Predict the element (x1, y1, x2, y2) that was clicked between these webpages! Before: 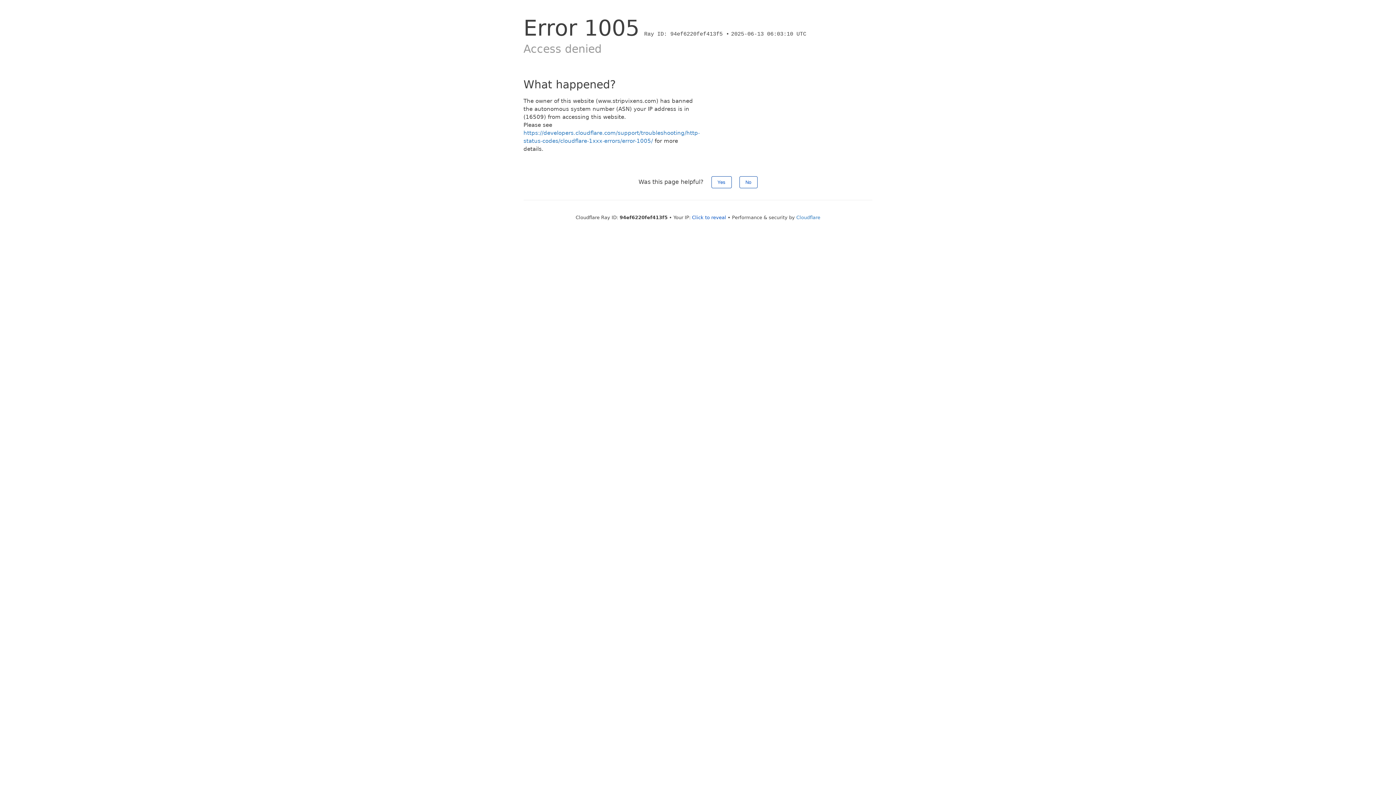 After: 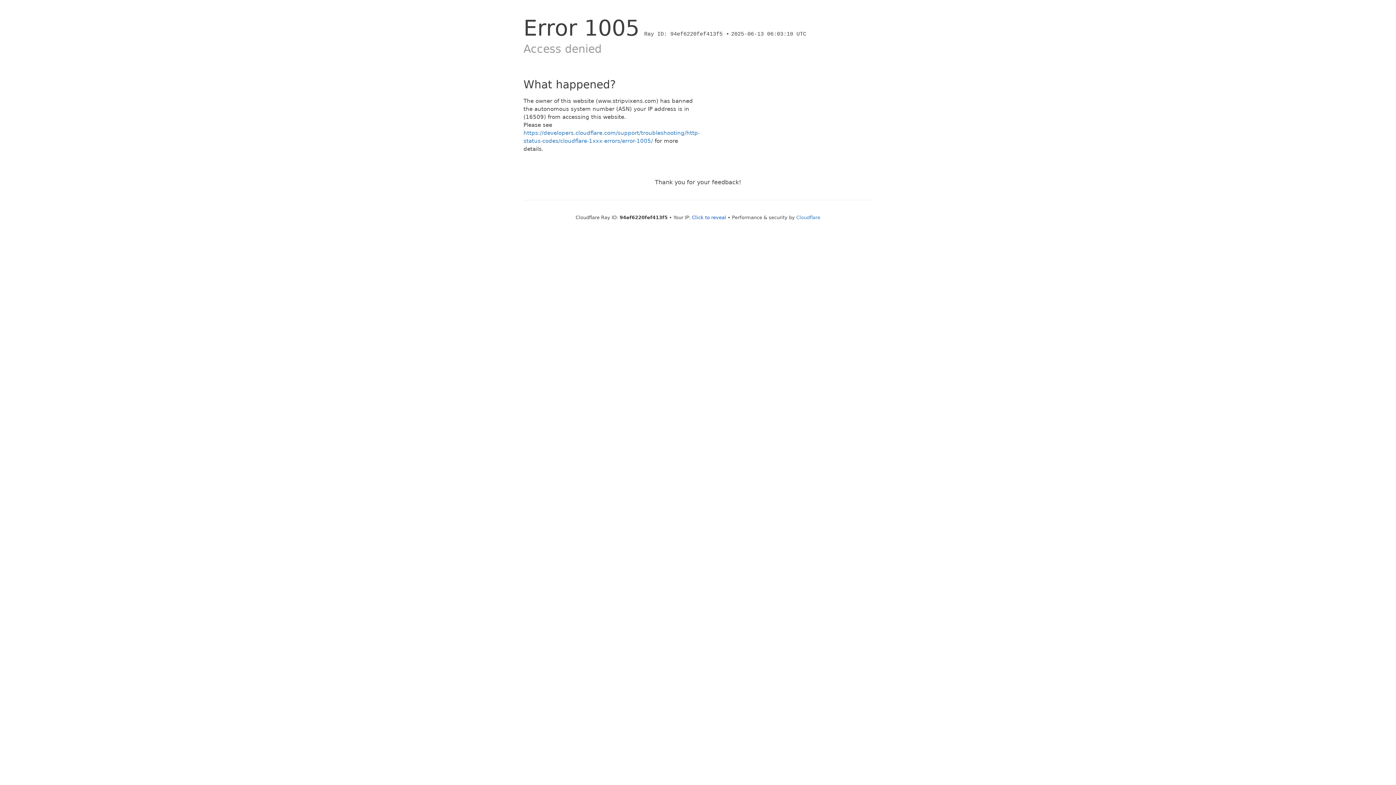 Action: label: No bbox: (739, 176, 757, 188)